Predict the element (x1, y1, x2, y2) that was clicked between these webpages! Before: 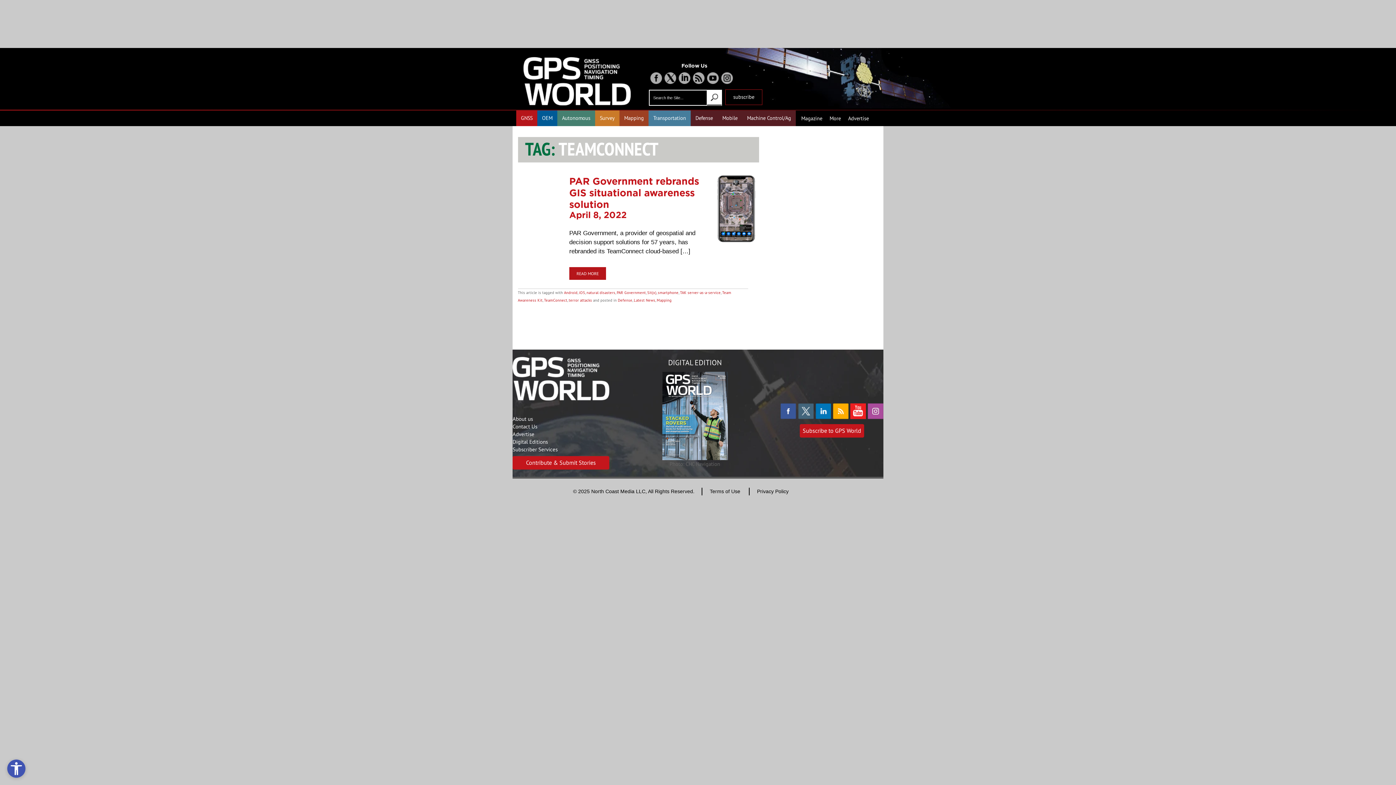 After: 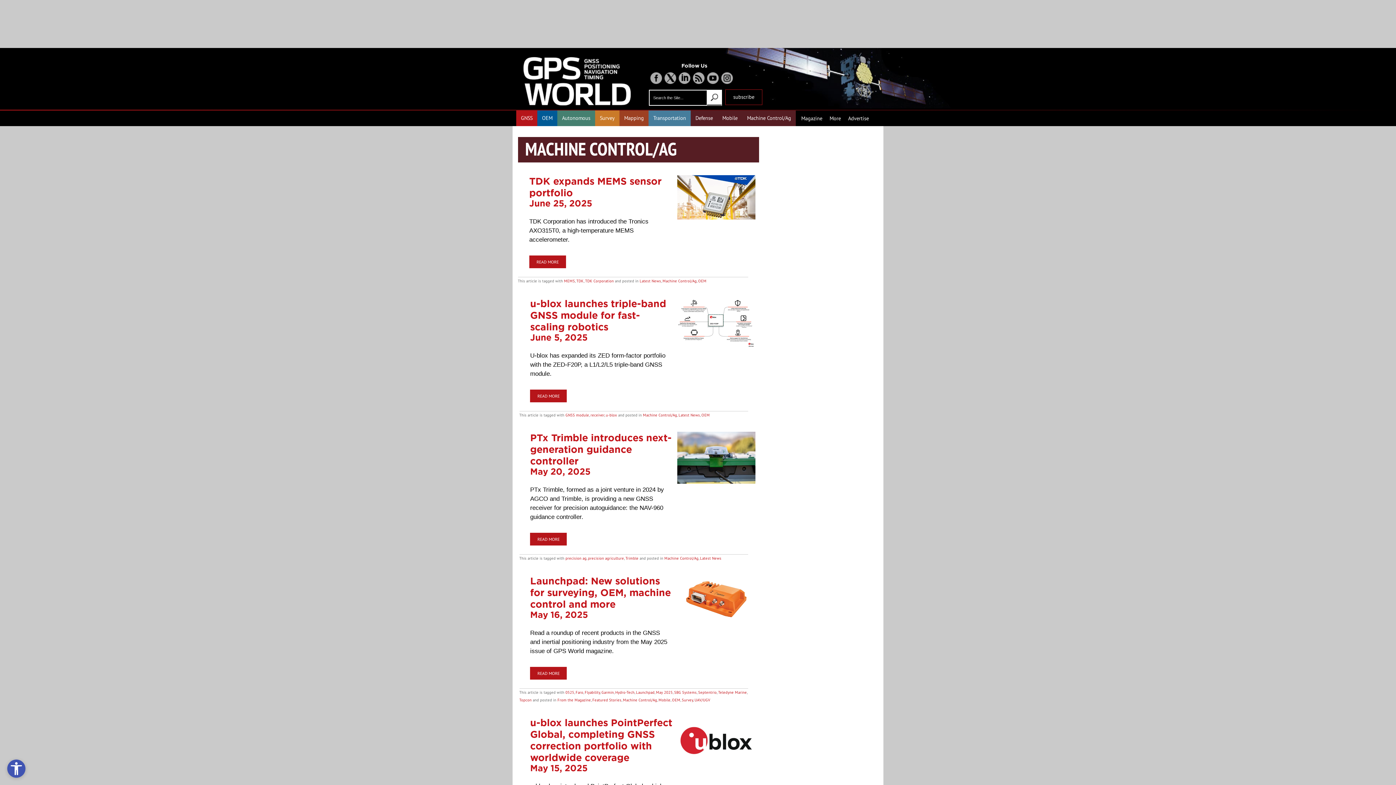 Action: label: Machine Control/Ag bbox: (747, 114, 791, 121)